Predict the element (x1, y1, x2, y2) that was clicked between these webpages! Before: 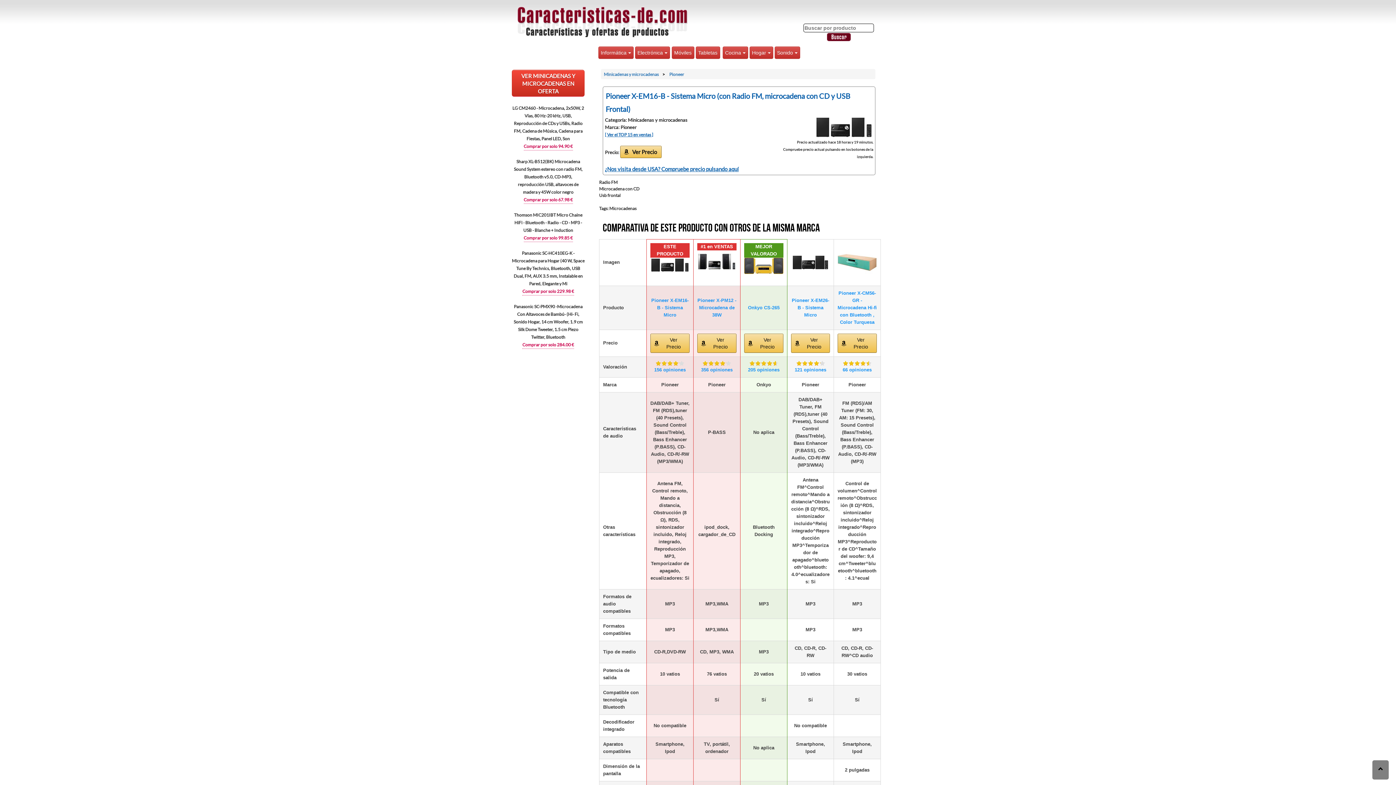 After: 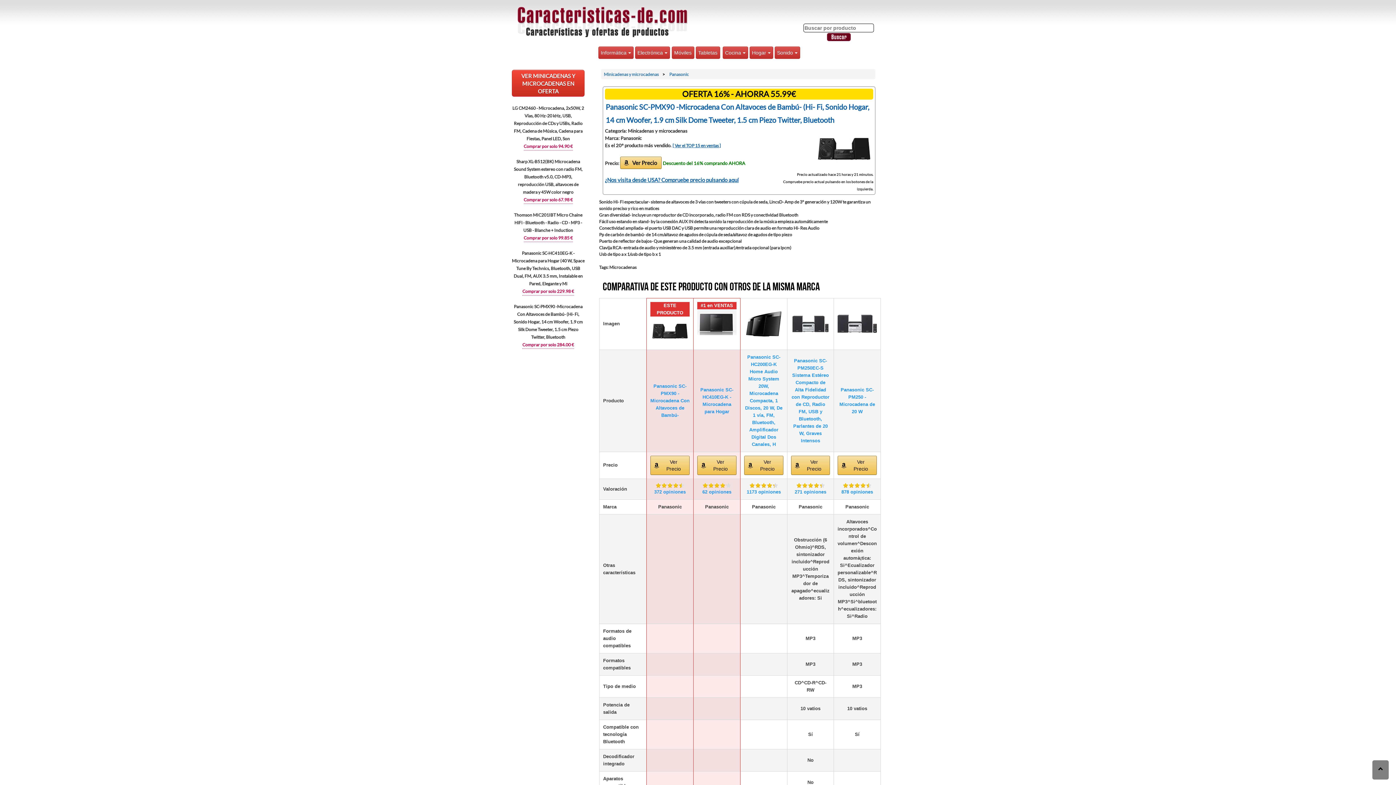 Action: bbox: (522, 342, 574, 349) label: Comprar por solo 284.00 €